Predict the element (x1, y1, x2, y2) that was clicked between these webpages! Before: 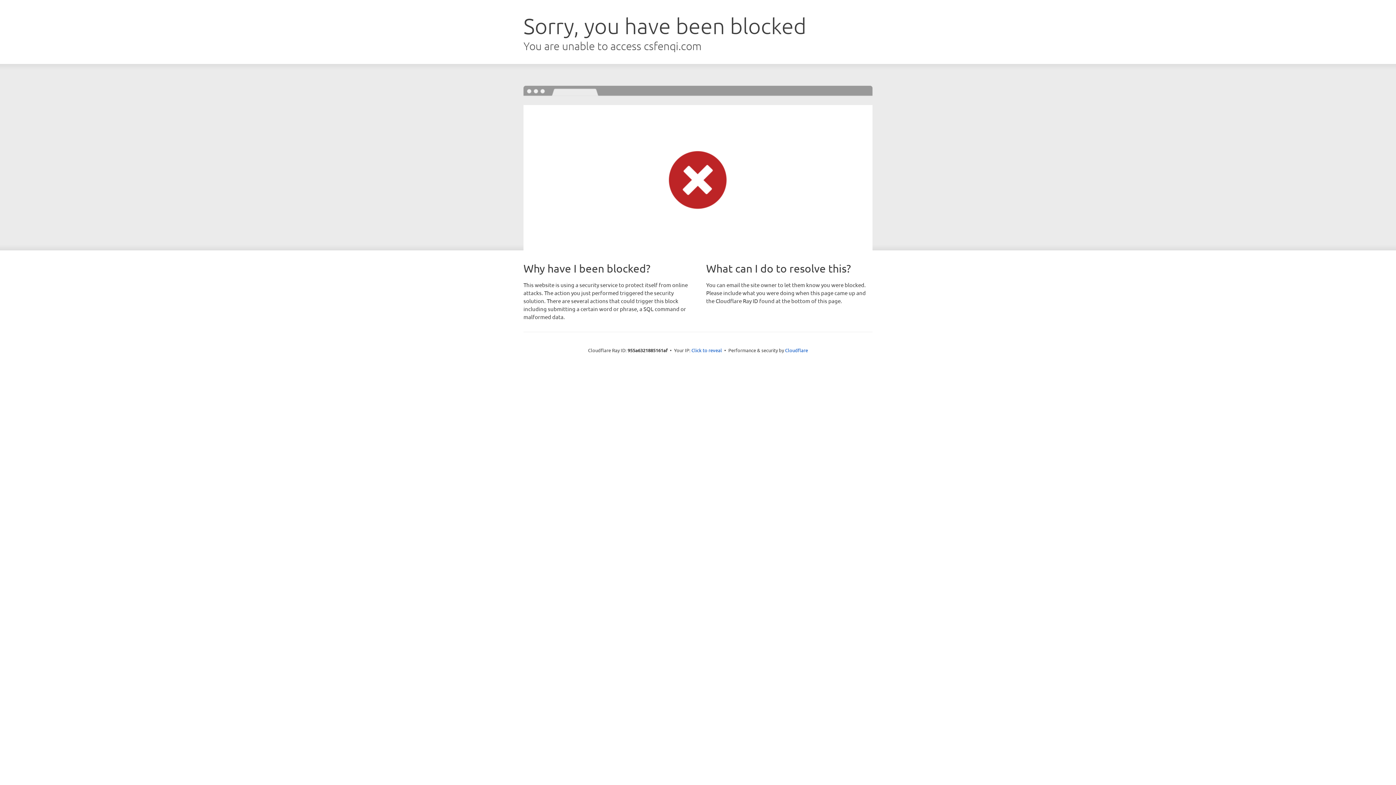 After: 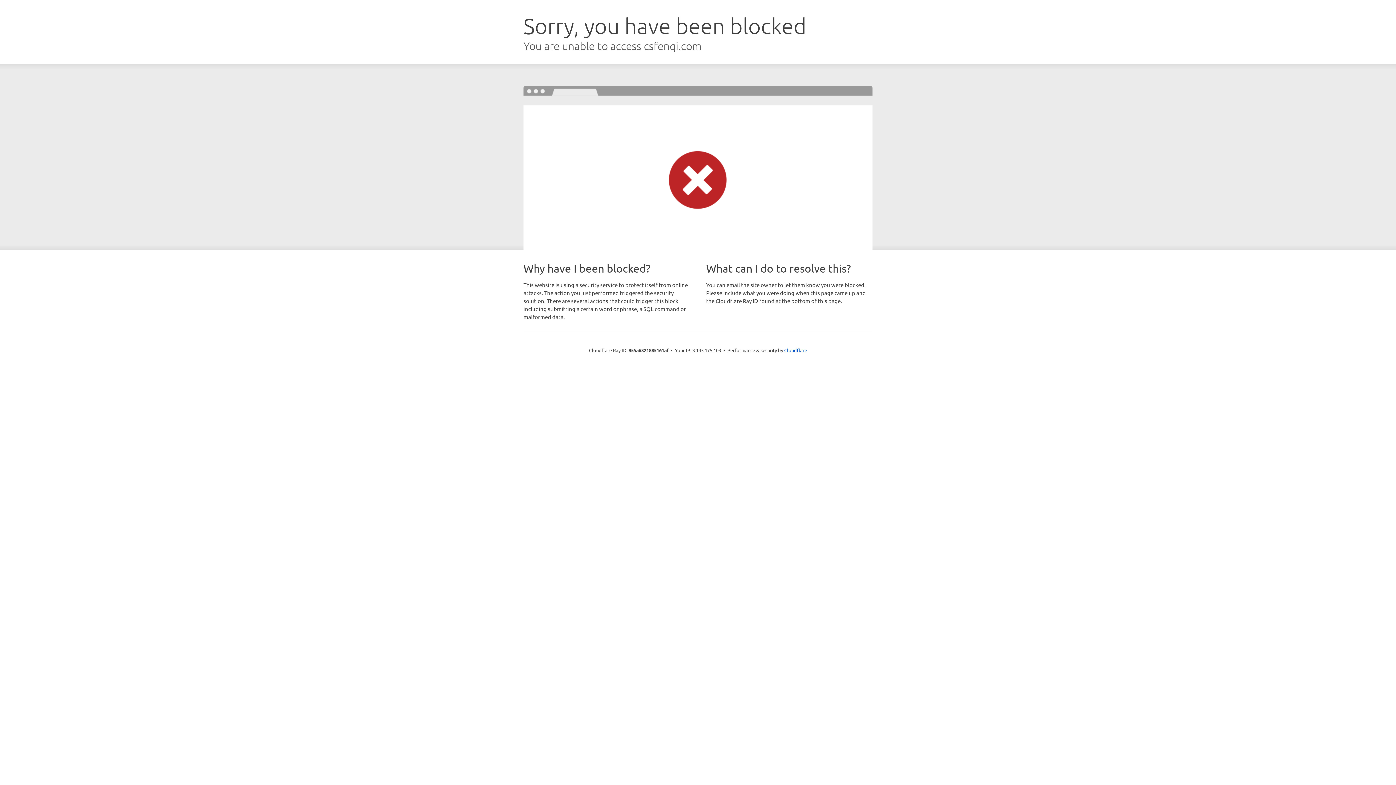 Action: bbox: (691, 346, 722, 353) label: Click to reveal